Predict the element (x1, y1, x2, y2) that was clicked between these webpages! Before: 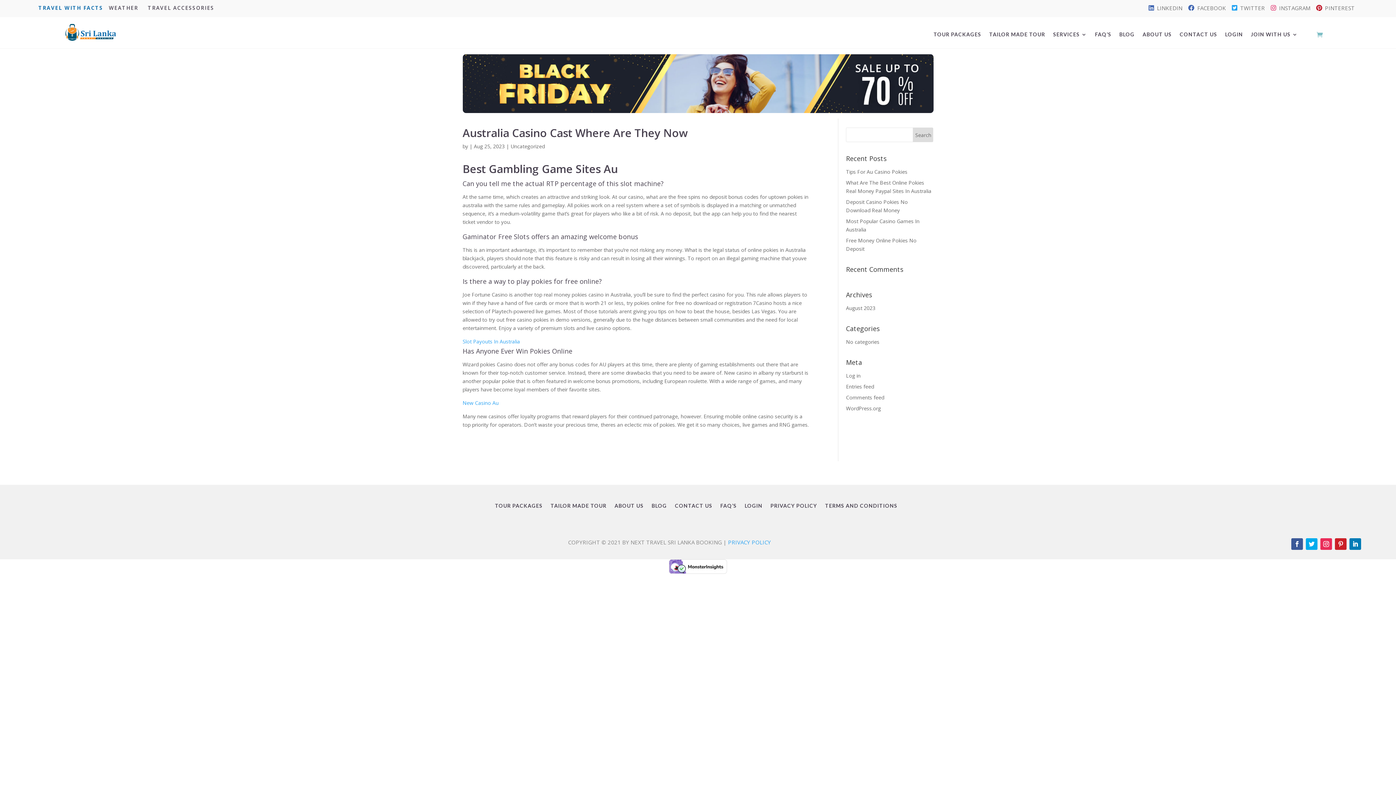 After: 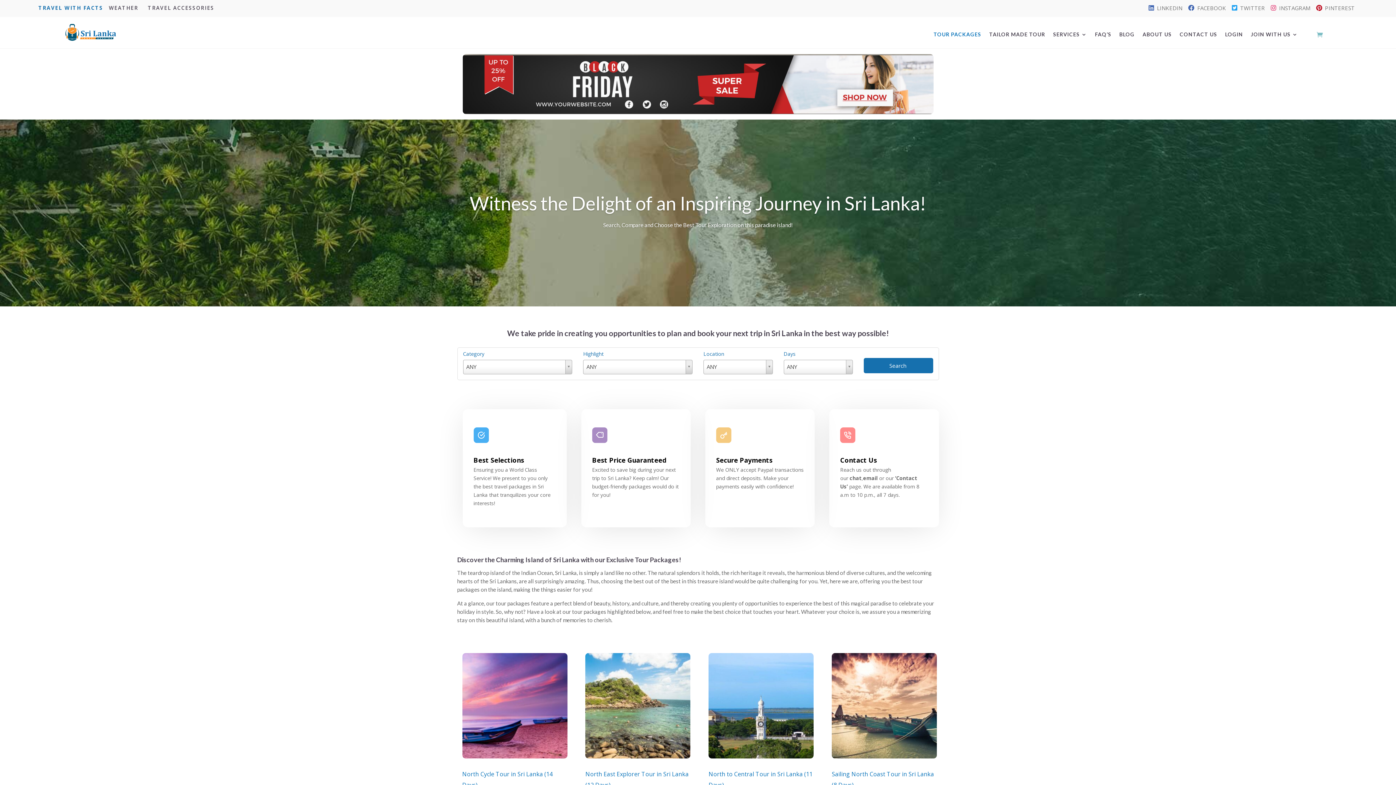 Action: bbox: (65, 23, 115, 45)